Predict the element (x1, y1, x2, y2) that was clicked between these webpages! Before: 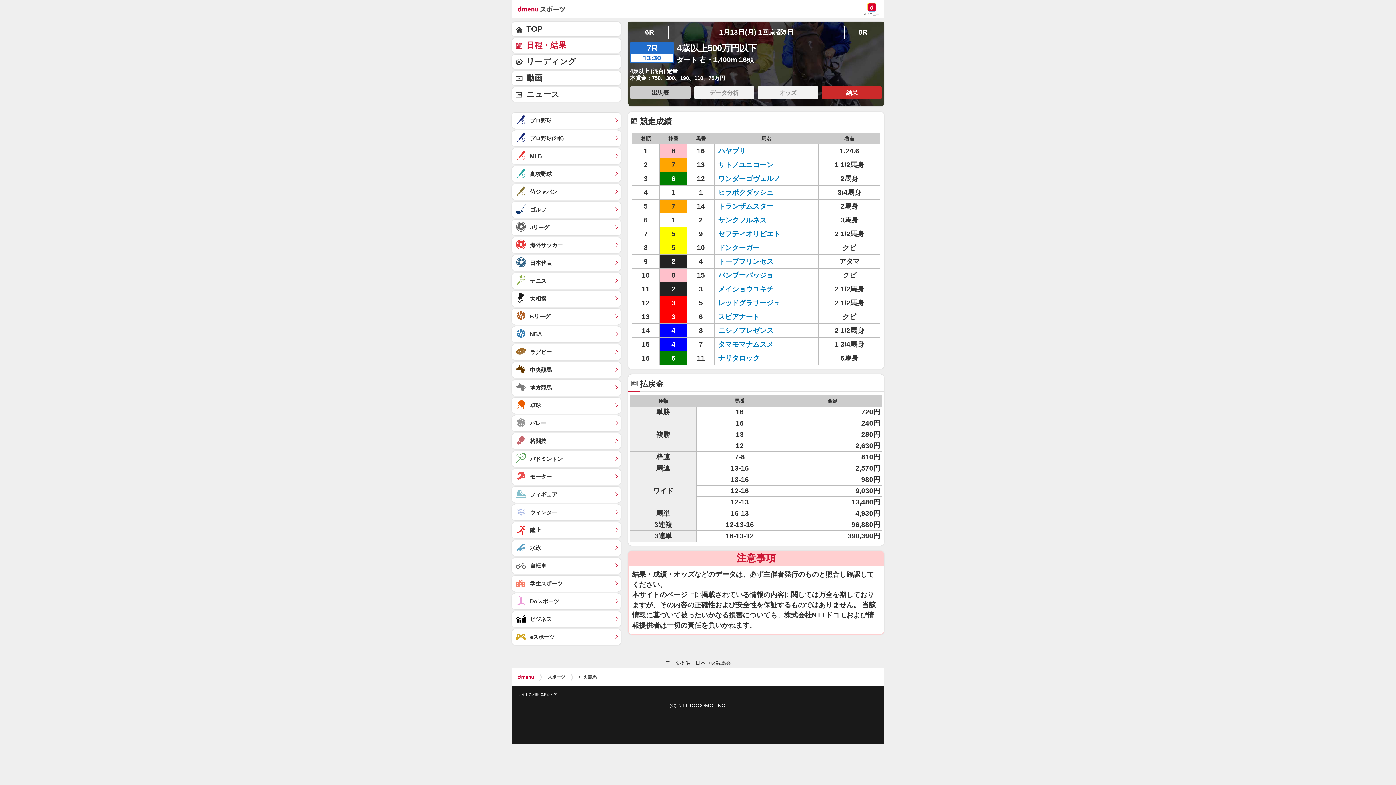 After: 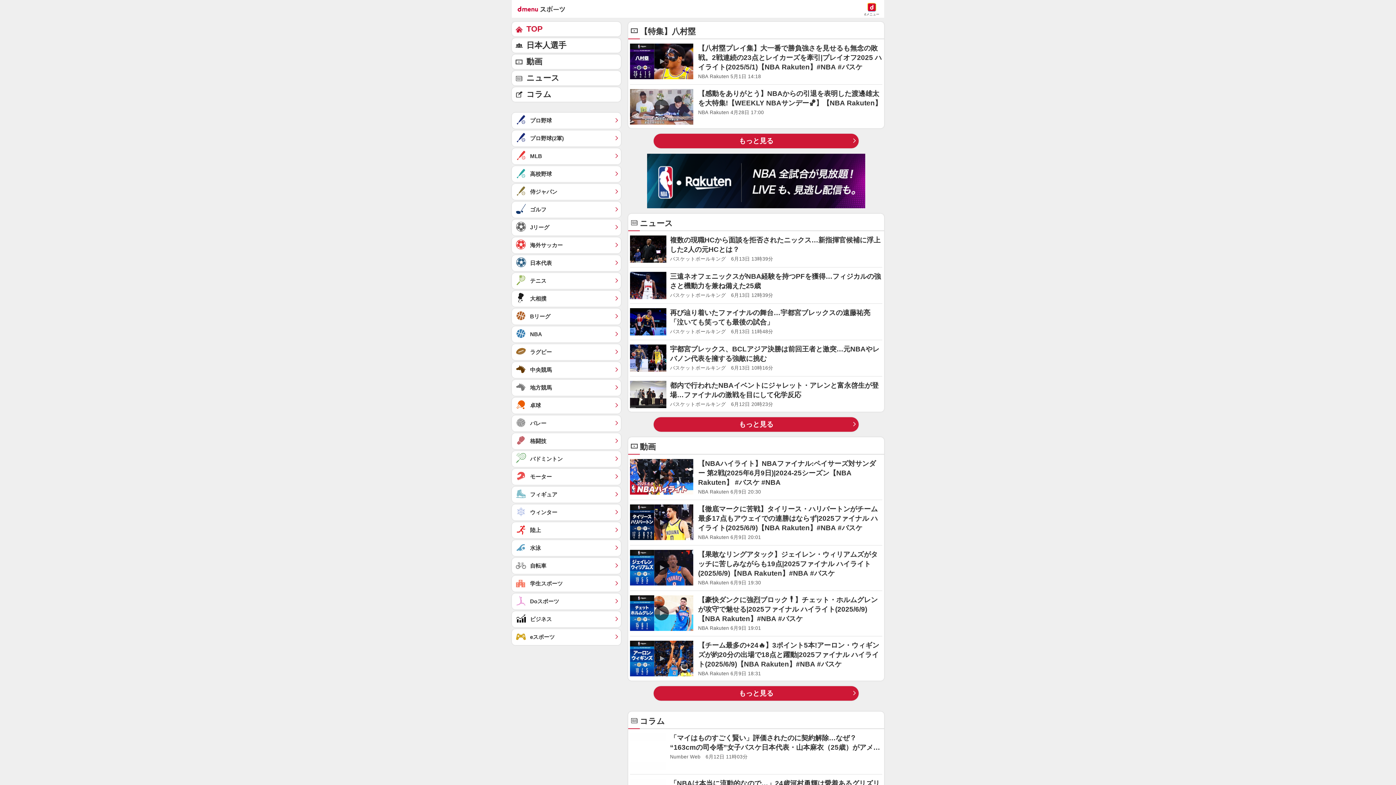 Action: bbox: (512, 326, 621, 342) label: NBA	